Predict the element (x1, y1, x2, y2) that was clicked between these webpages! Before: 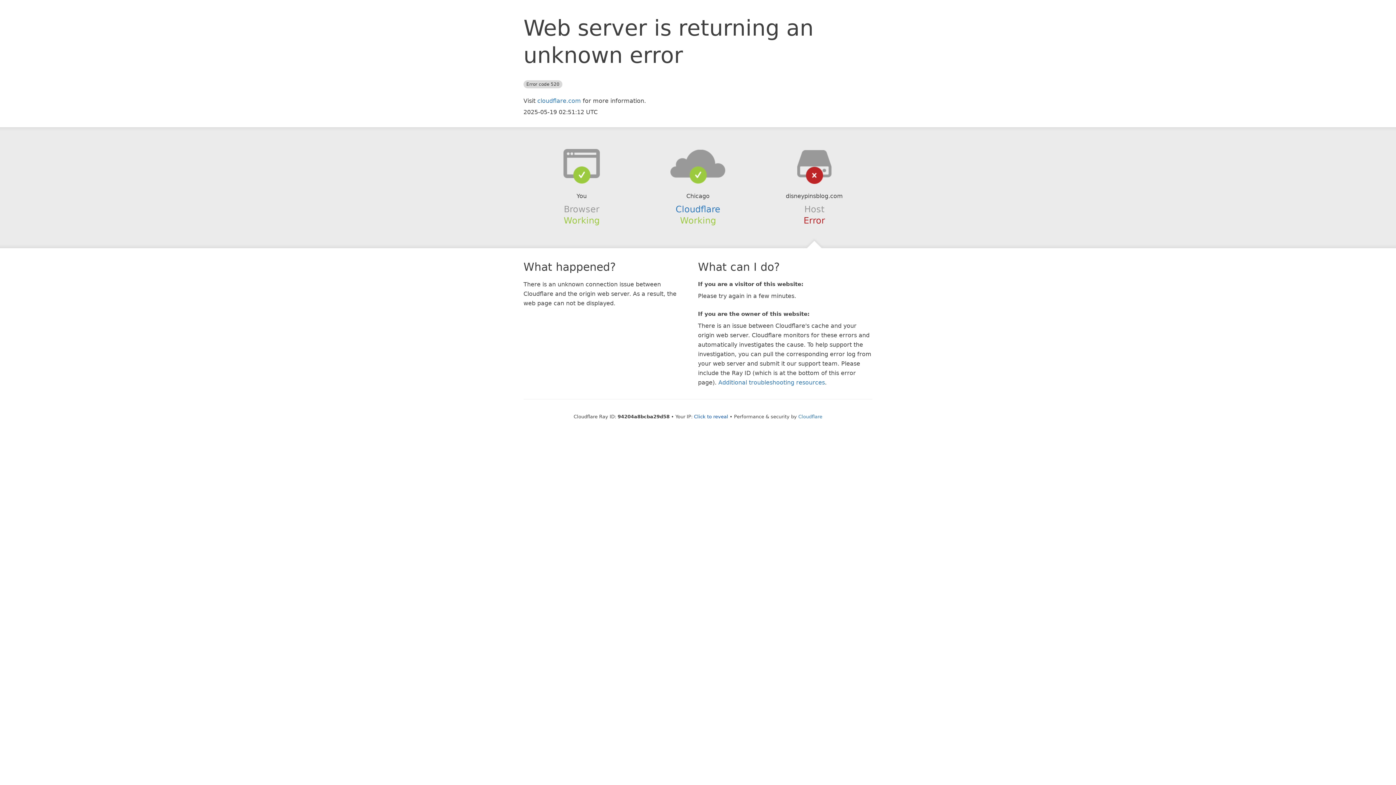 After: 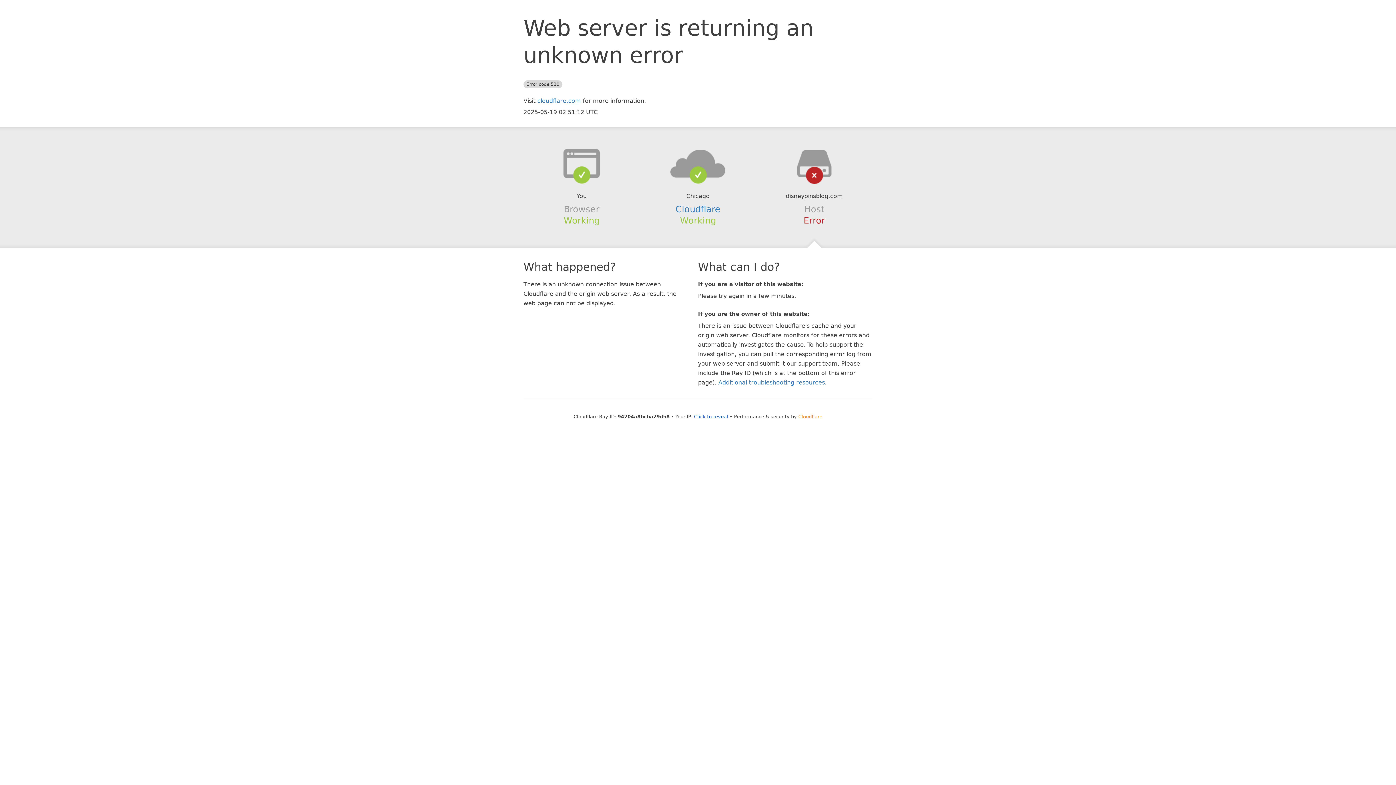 Action: bbox: (798, 414, 822, 419) label: Cloudflare